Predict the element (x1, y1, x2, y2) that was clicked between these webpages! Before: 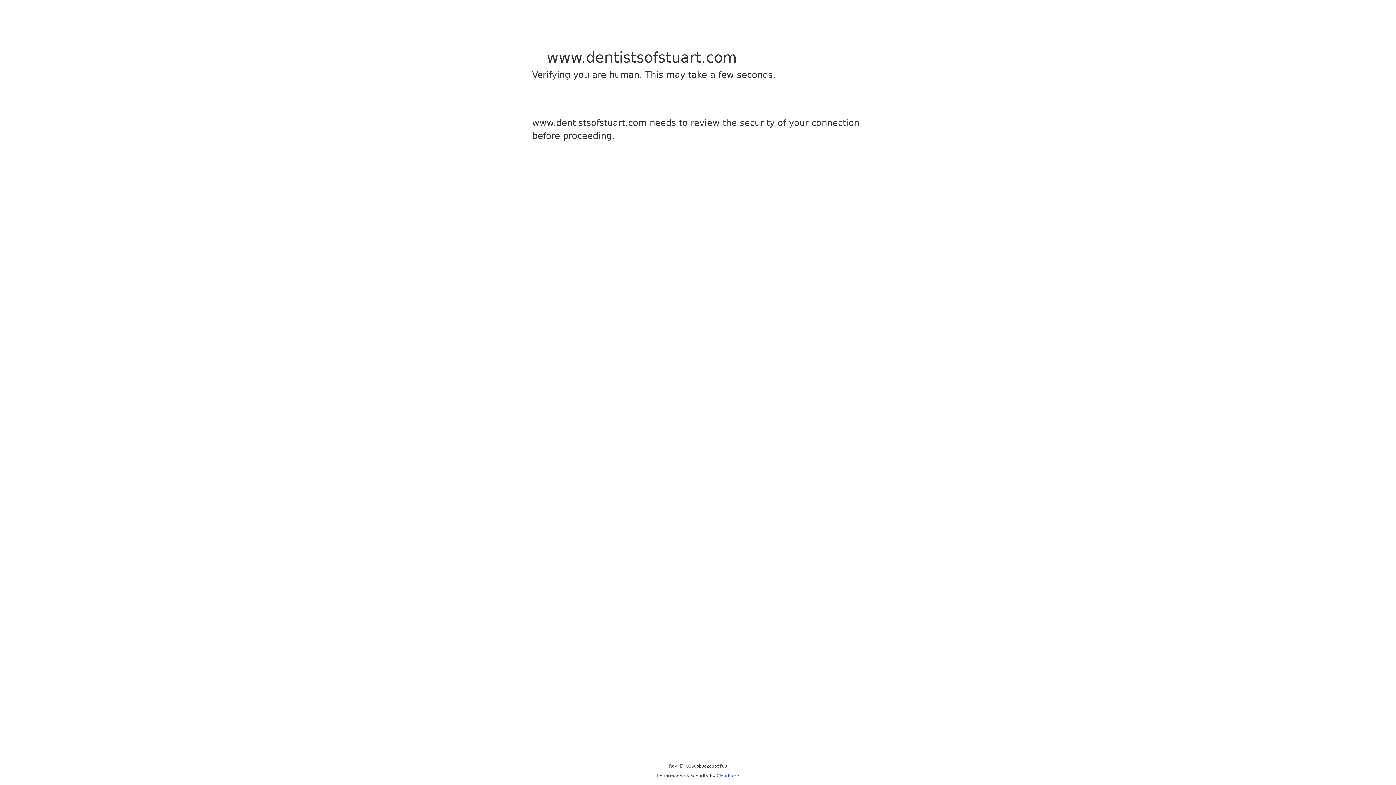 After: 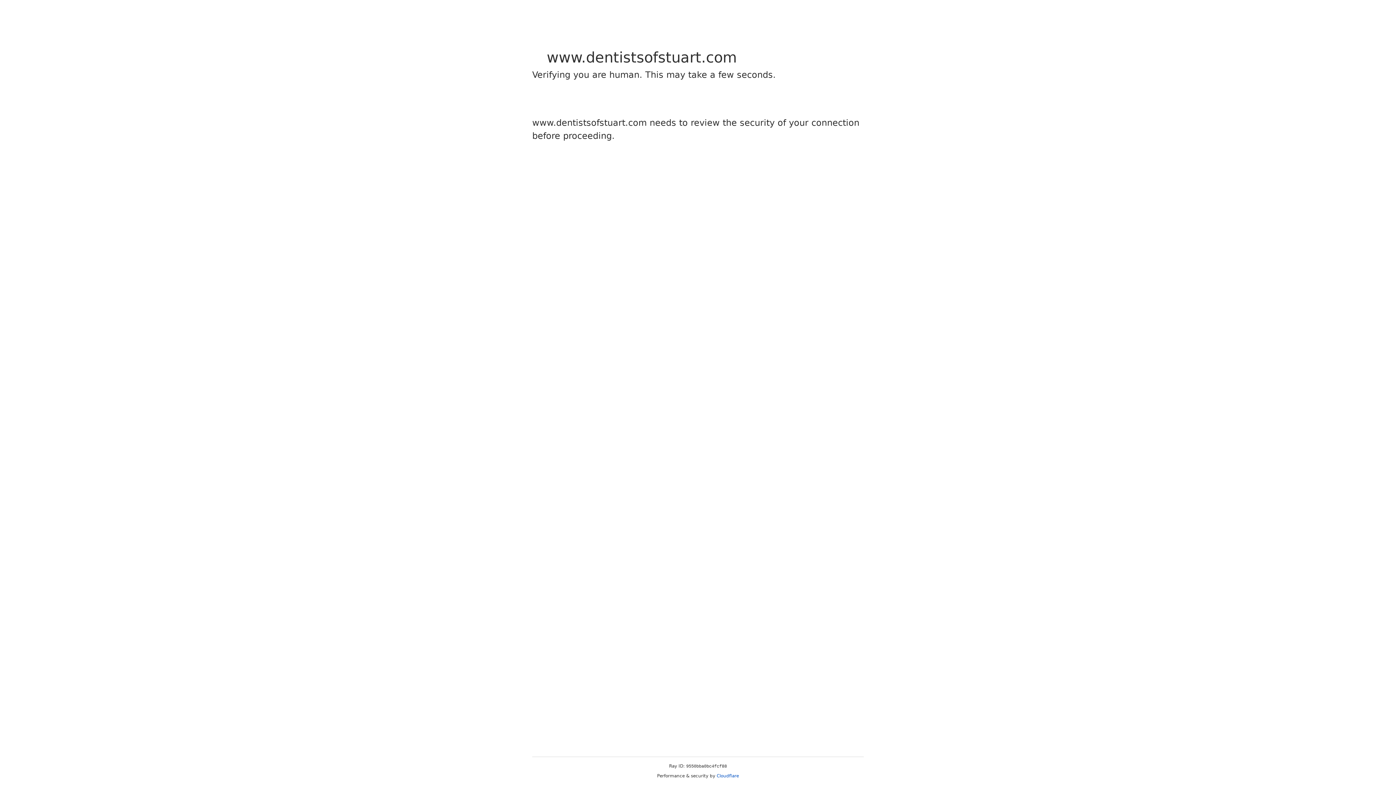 Action: bbox: (716, 773, 739, 778) label: Cloudflare